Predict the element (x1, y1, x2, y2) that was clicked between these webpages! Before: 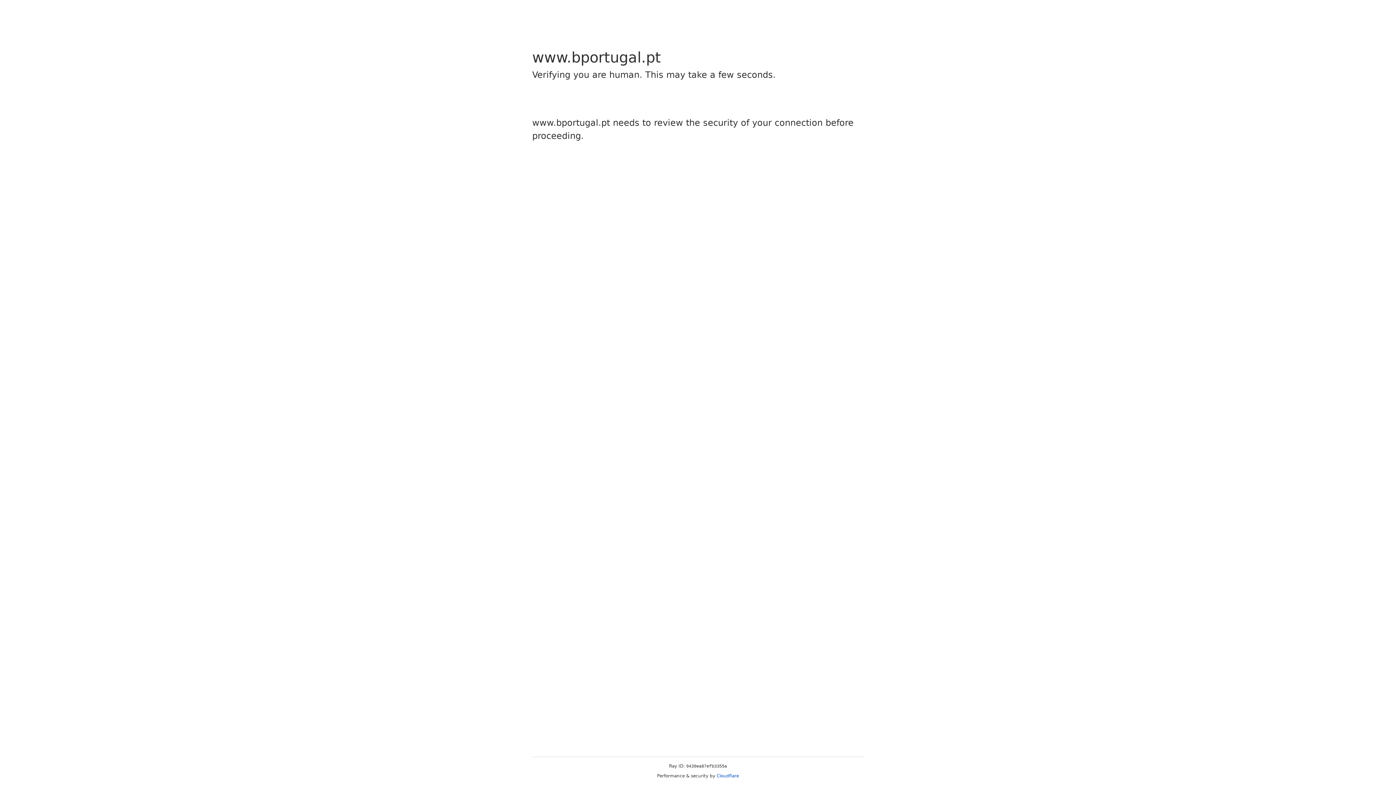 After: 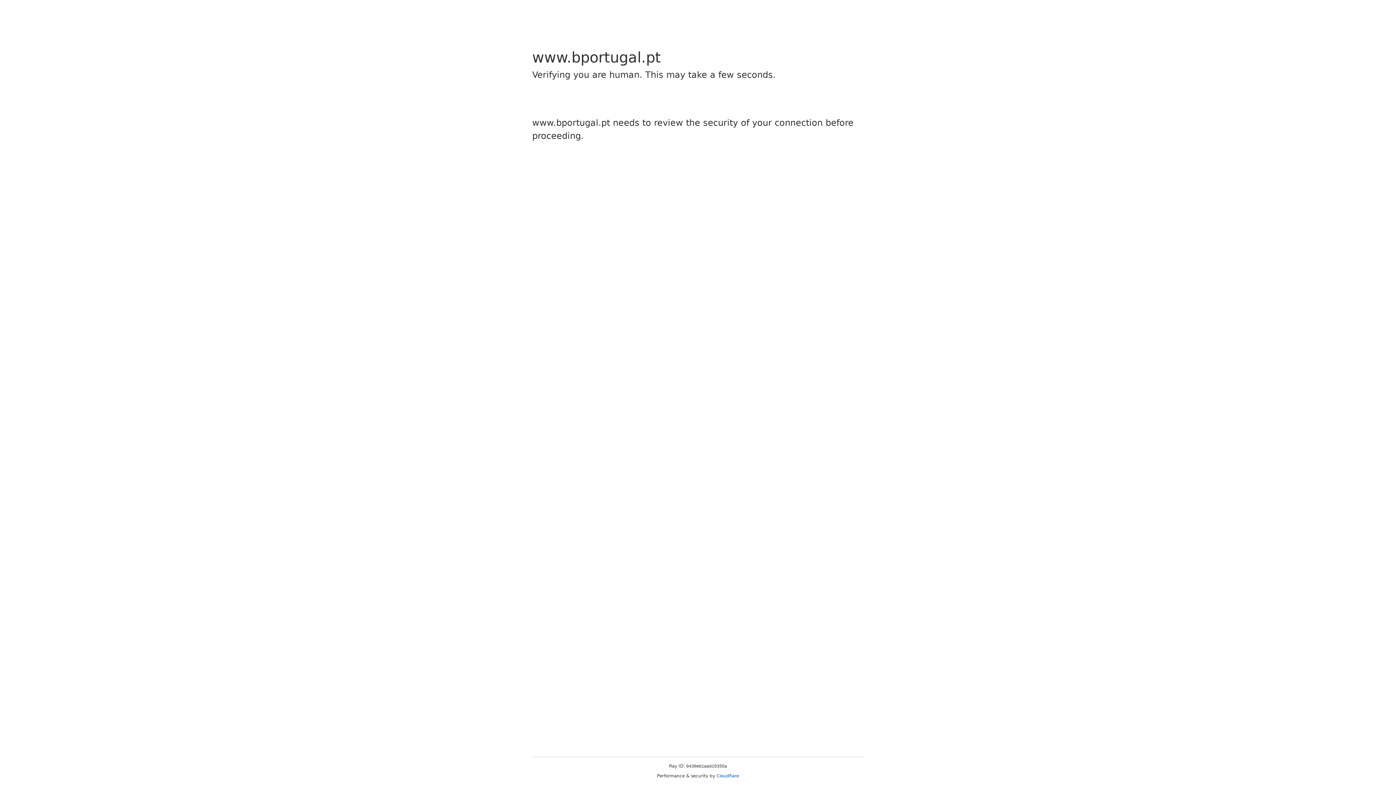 Action: bbox: (716, 773, 739, 778) label: Cloudflare